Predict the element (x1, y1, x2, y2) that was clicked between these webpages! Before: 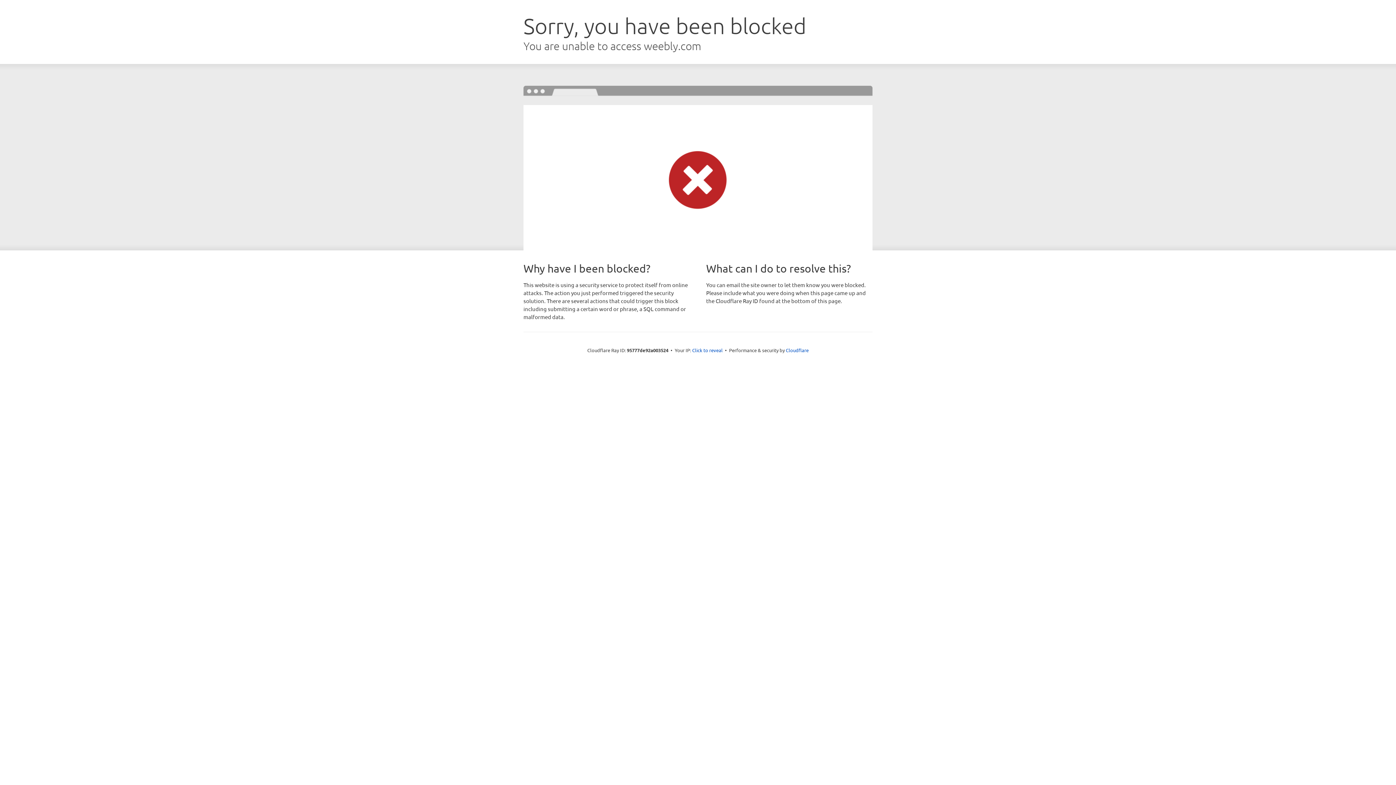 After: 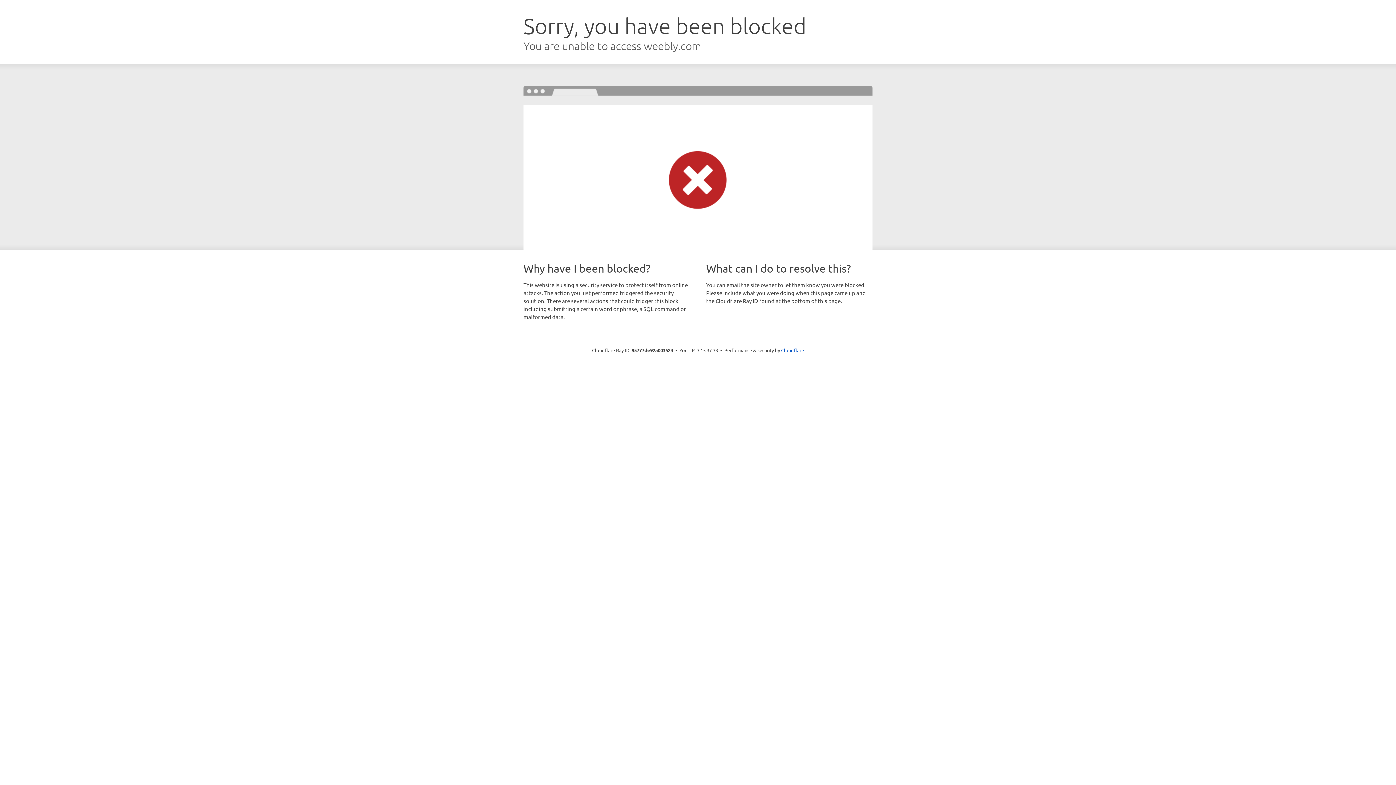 Action: label: Click to reveal bbox: (692, 346, 722, 353)